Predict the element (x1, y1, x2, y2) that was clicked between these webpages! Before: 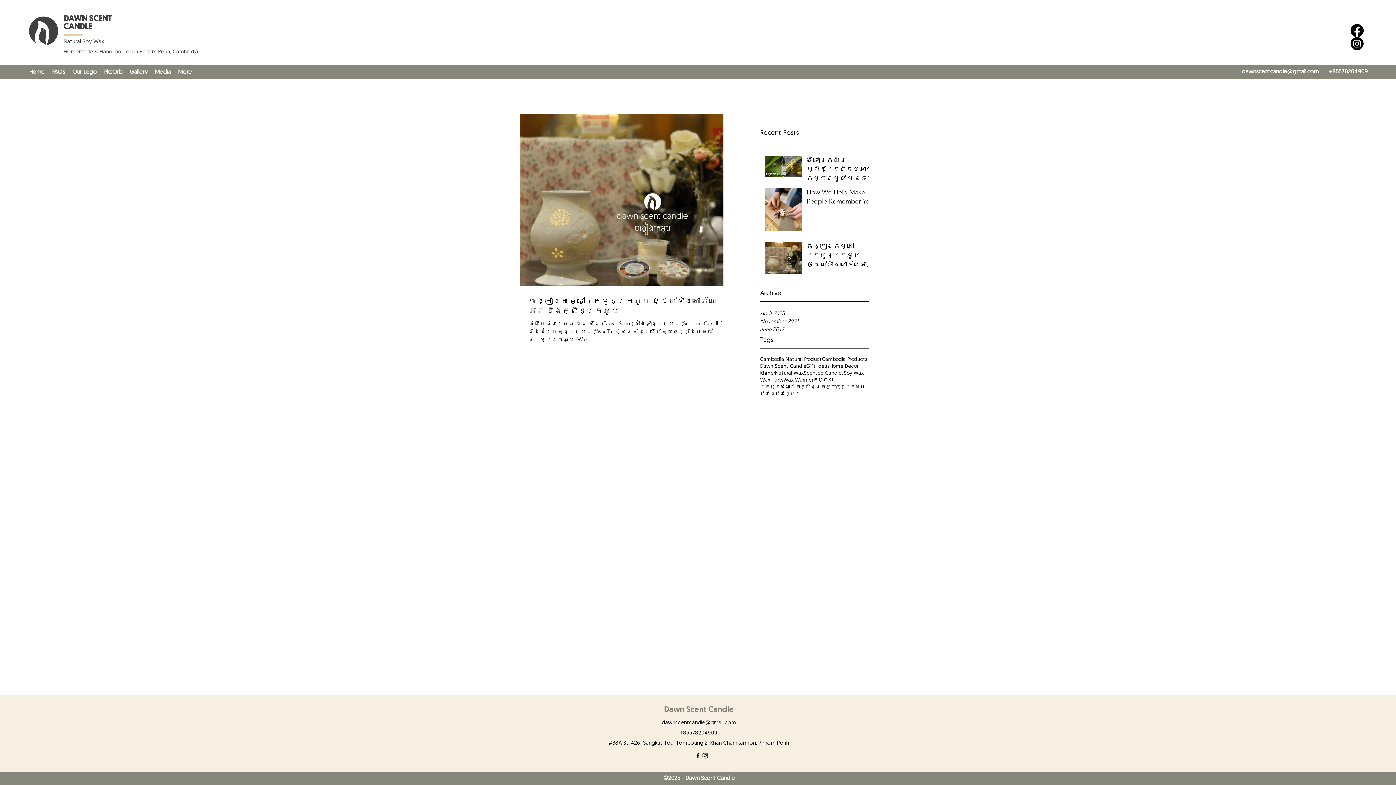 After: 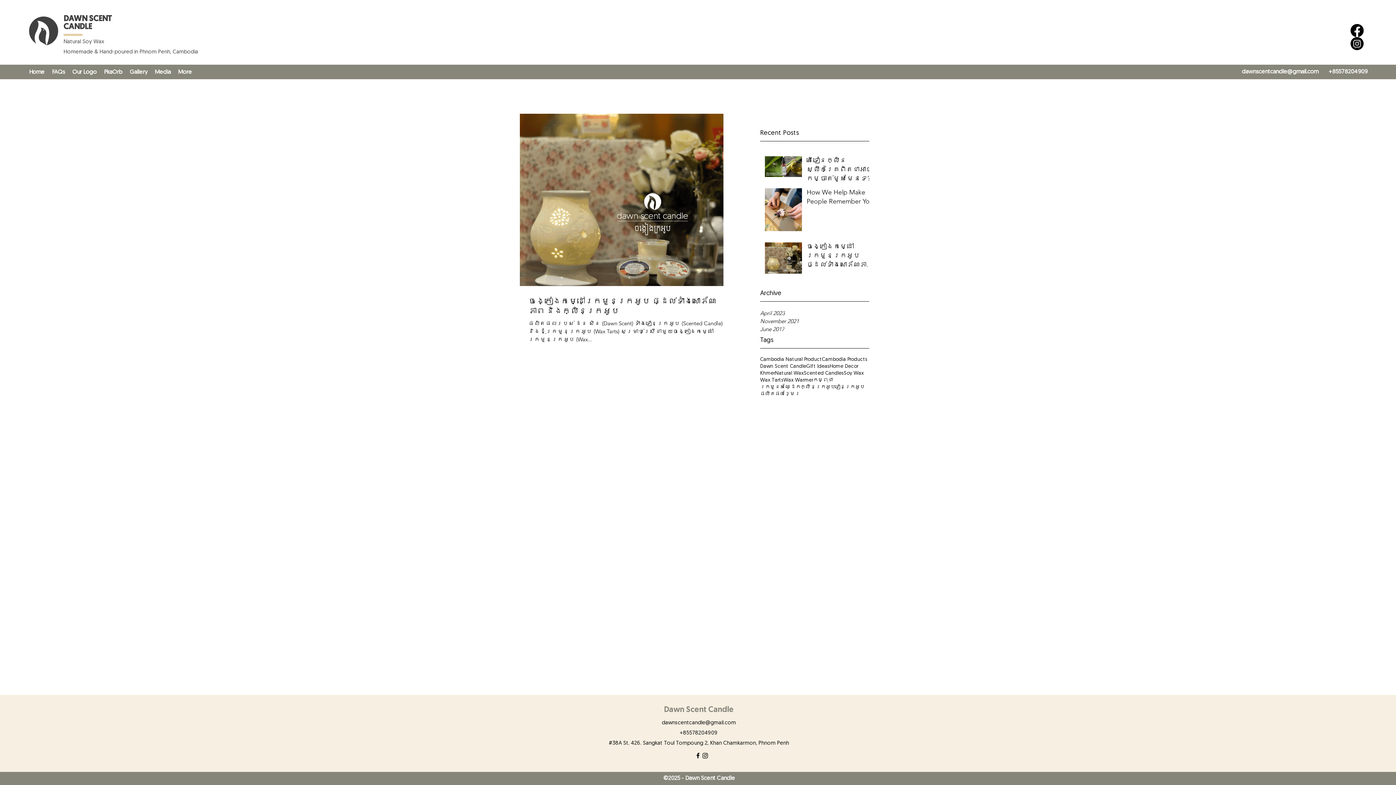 Action: bbox: (760, 377, 783, 384) label: Wax Tarts